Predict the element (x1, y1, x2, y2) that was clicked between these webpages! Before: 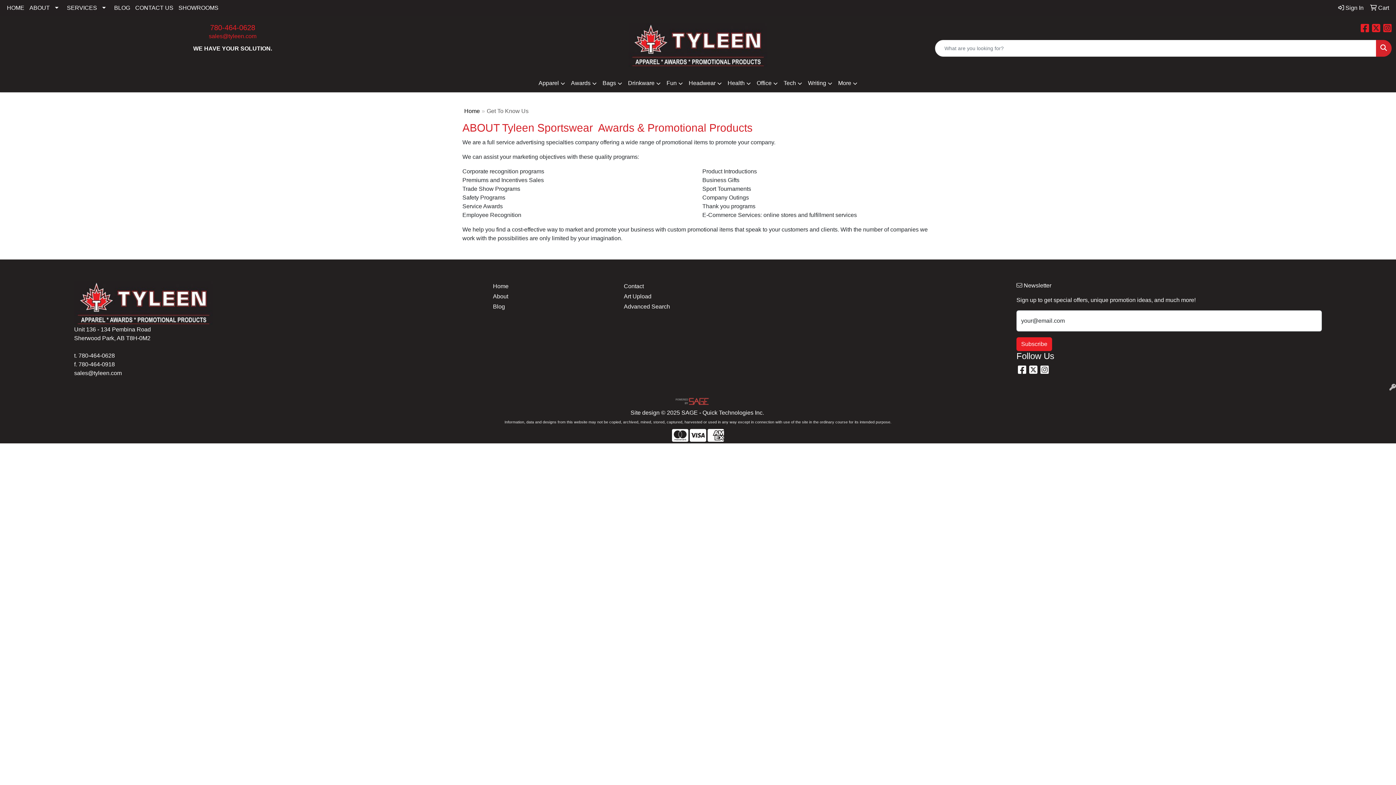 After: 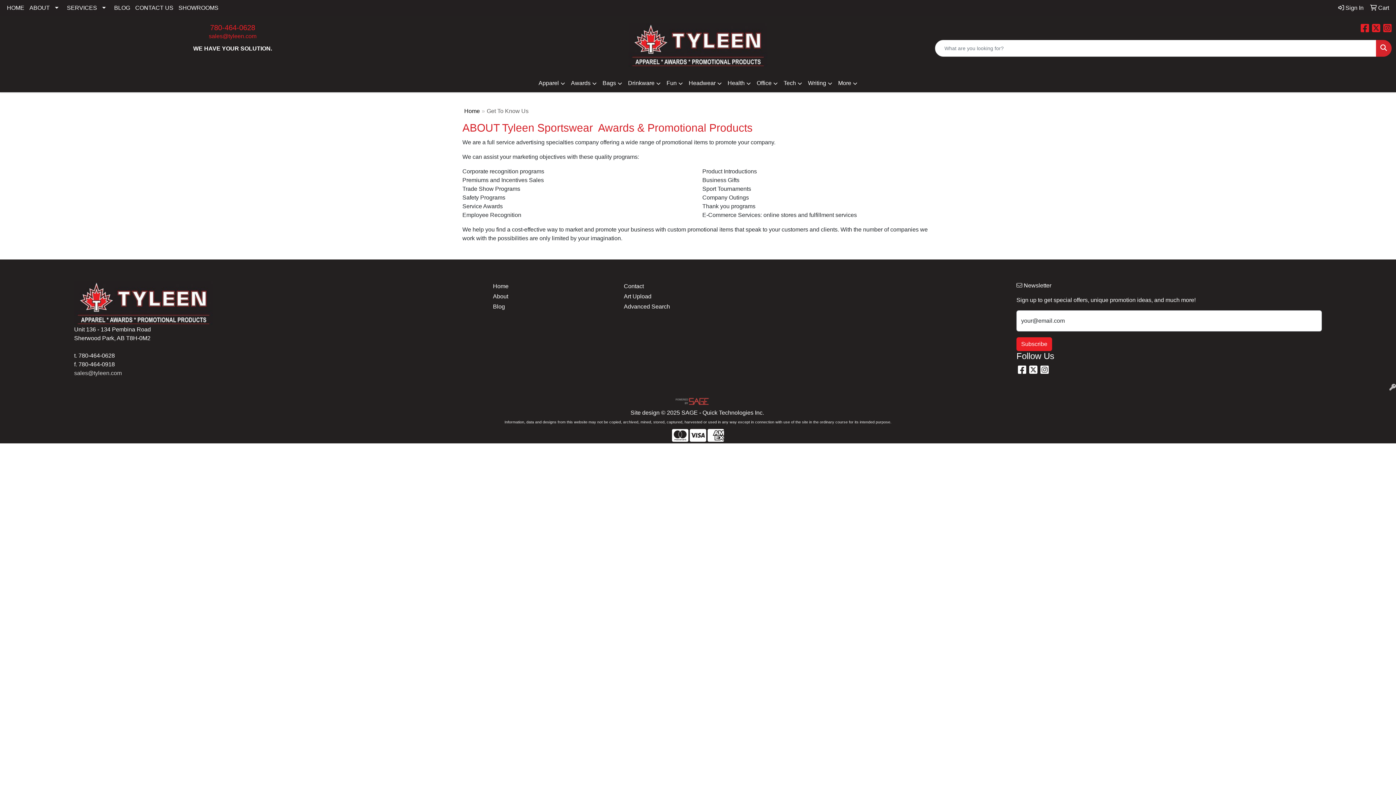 Action: bbox: (74, 370, 121, 376) label: sales@tyleen.com